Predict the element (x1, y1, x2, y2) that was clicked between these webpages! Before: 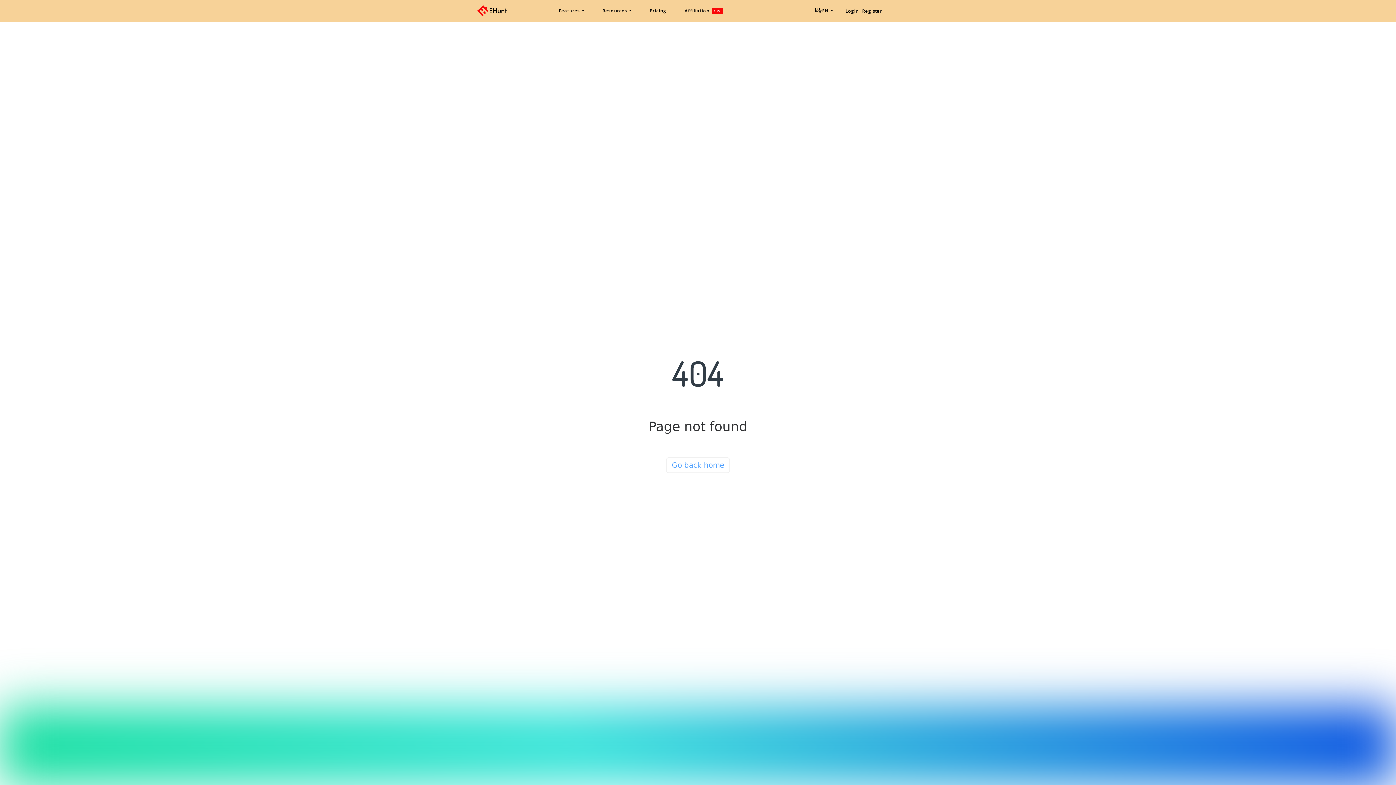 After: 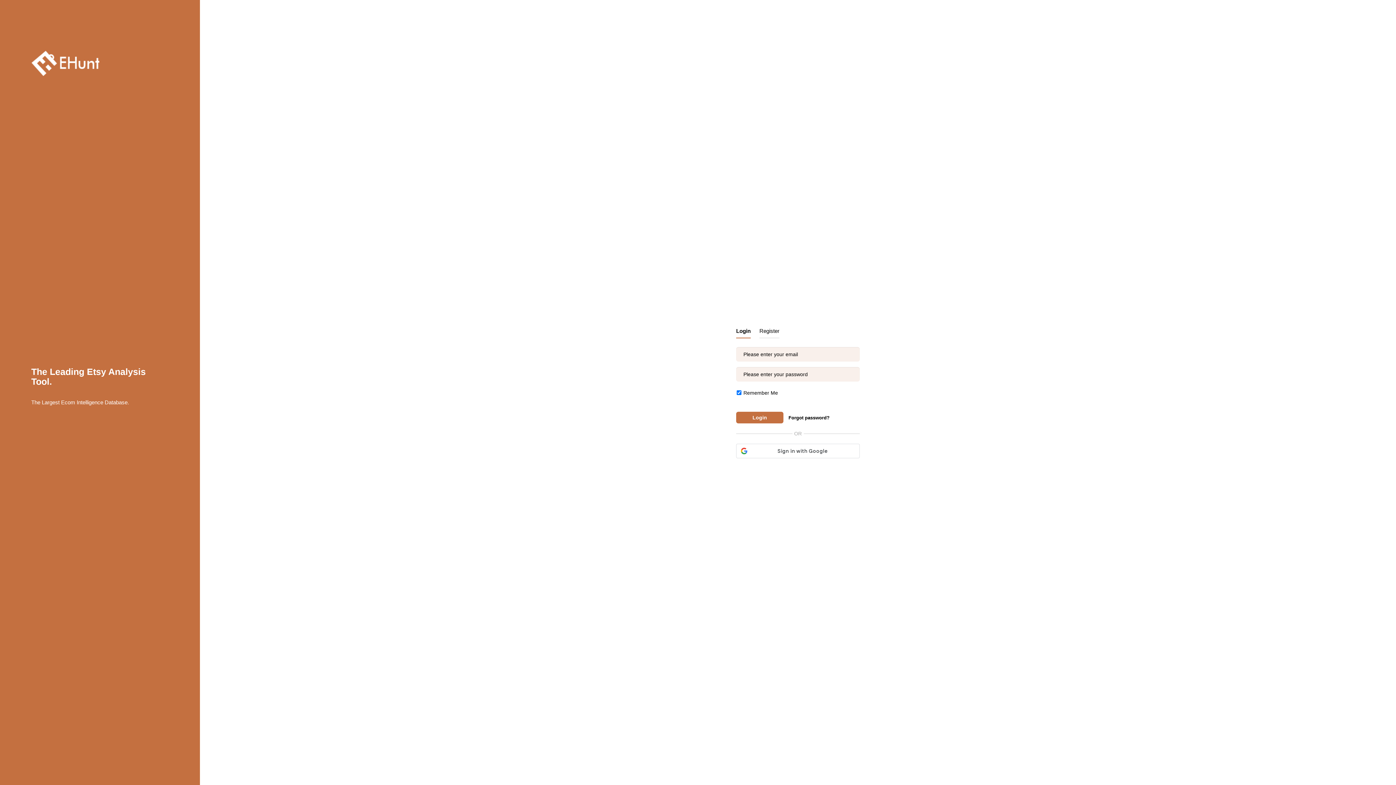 Action: bbox: (845, 7, 858, 14) label: Login